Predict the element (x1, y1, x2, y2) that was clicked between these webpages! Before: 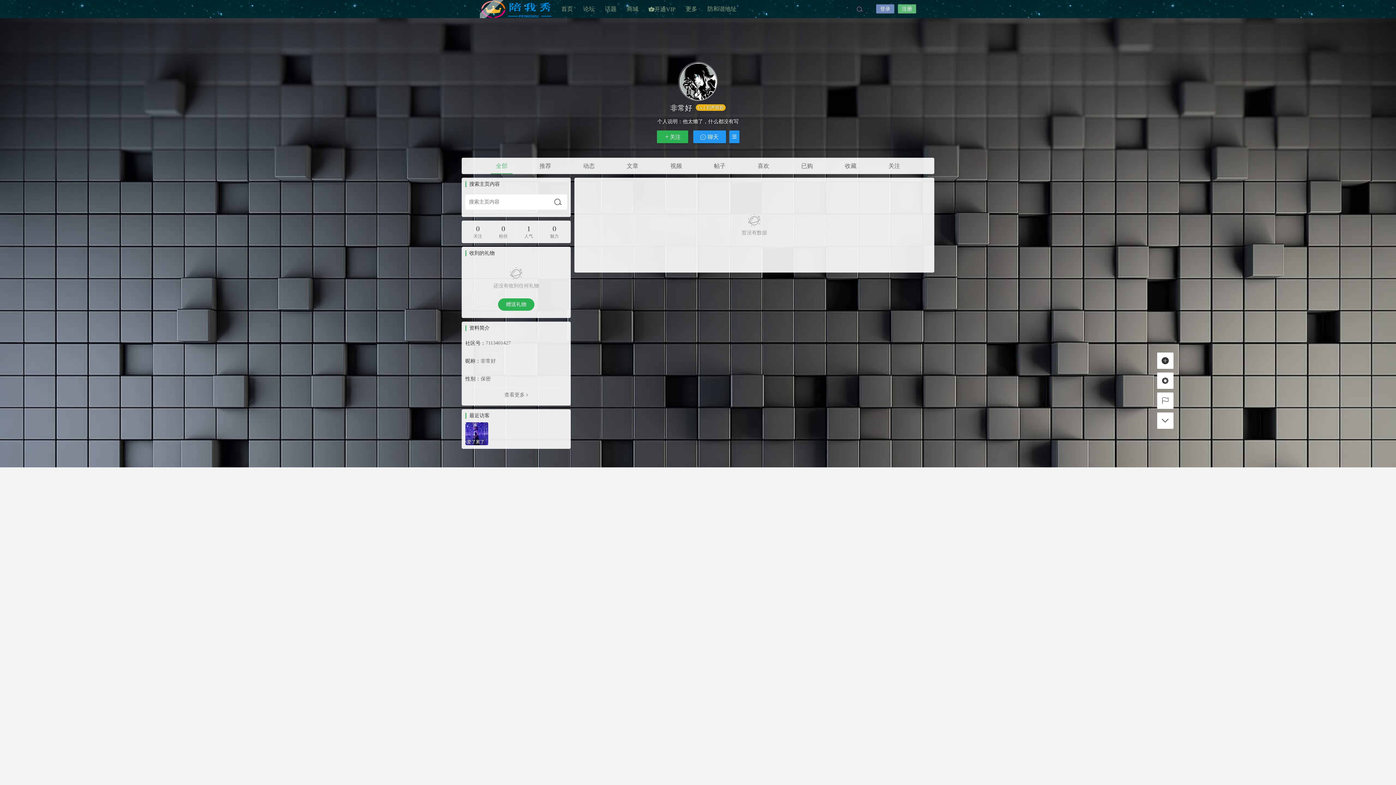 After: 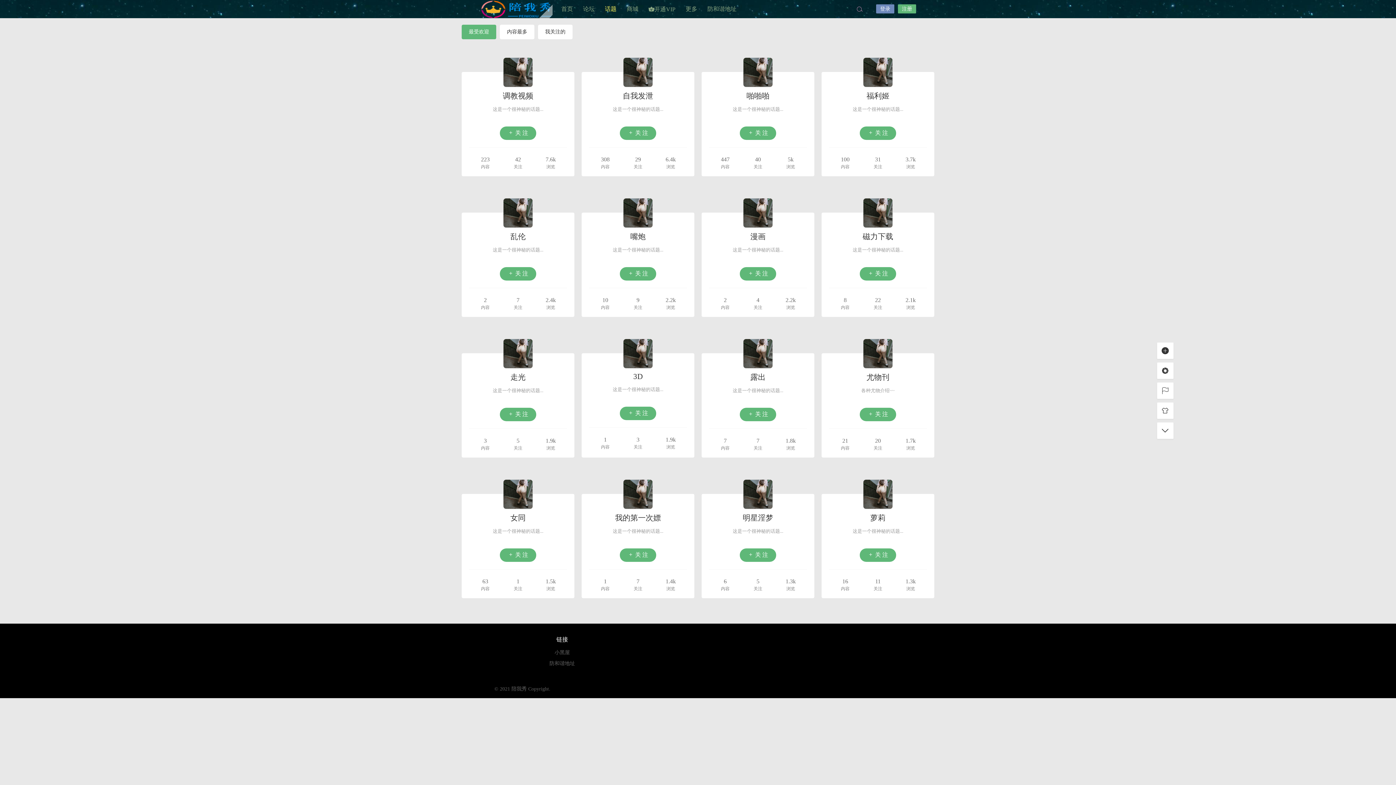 Action: label: 话题 bbox: (600, 0, 621, 18)